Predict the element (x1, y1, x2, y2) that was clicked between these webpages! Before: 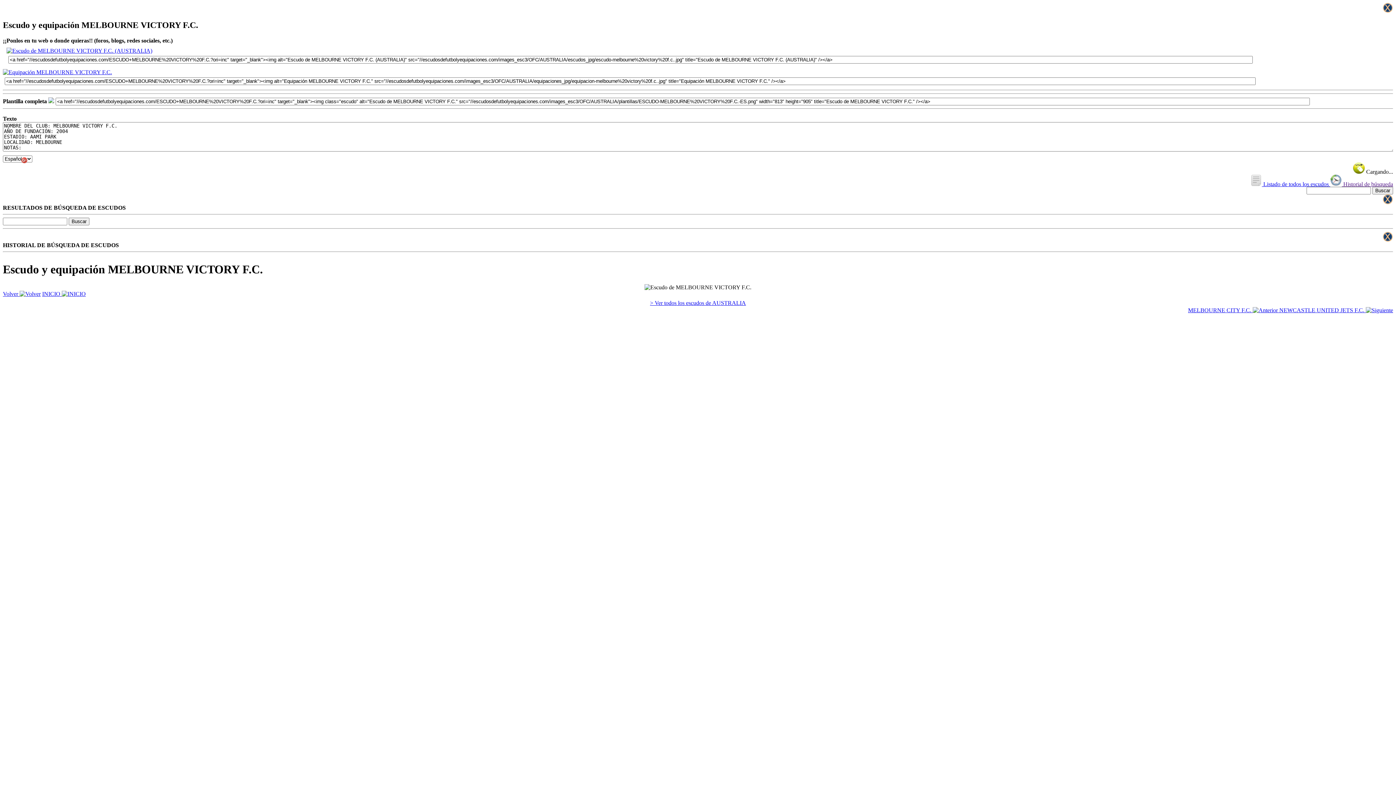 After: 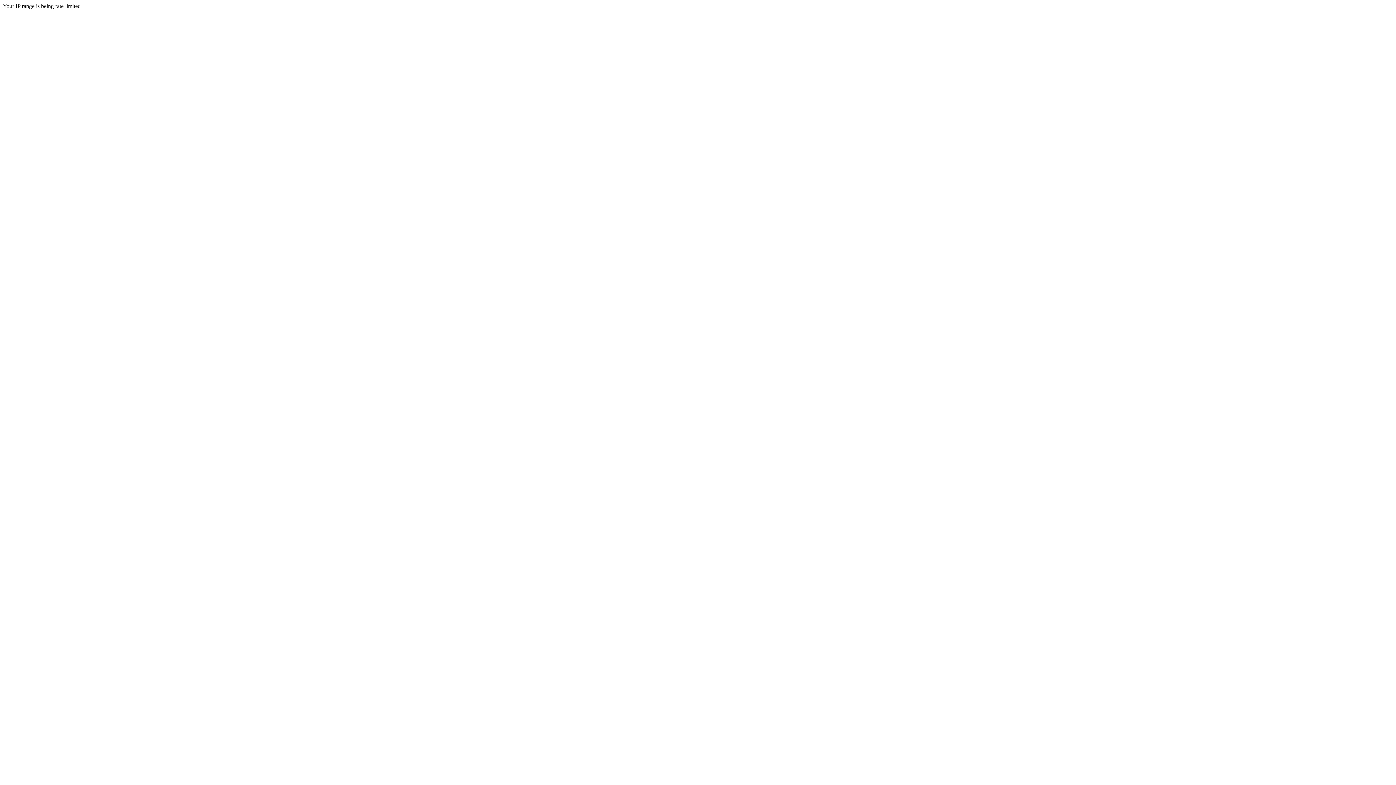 Action: bbox: (2, 290, 40, 296) label: Volver 